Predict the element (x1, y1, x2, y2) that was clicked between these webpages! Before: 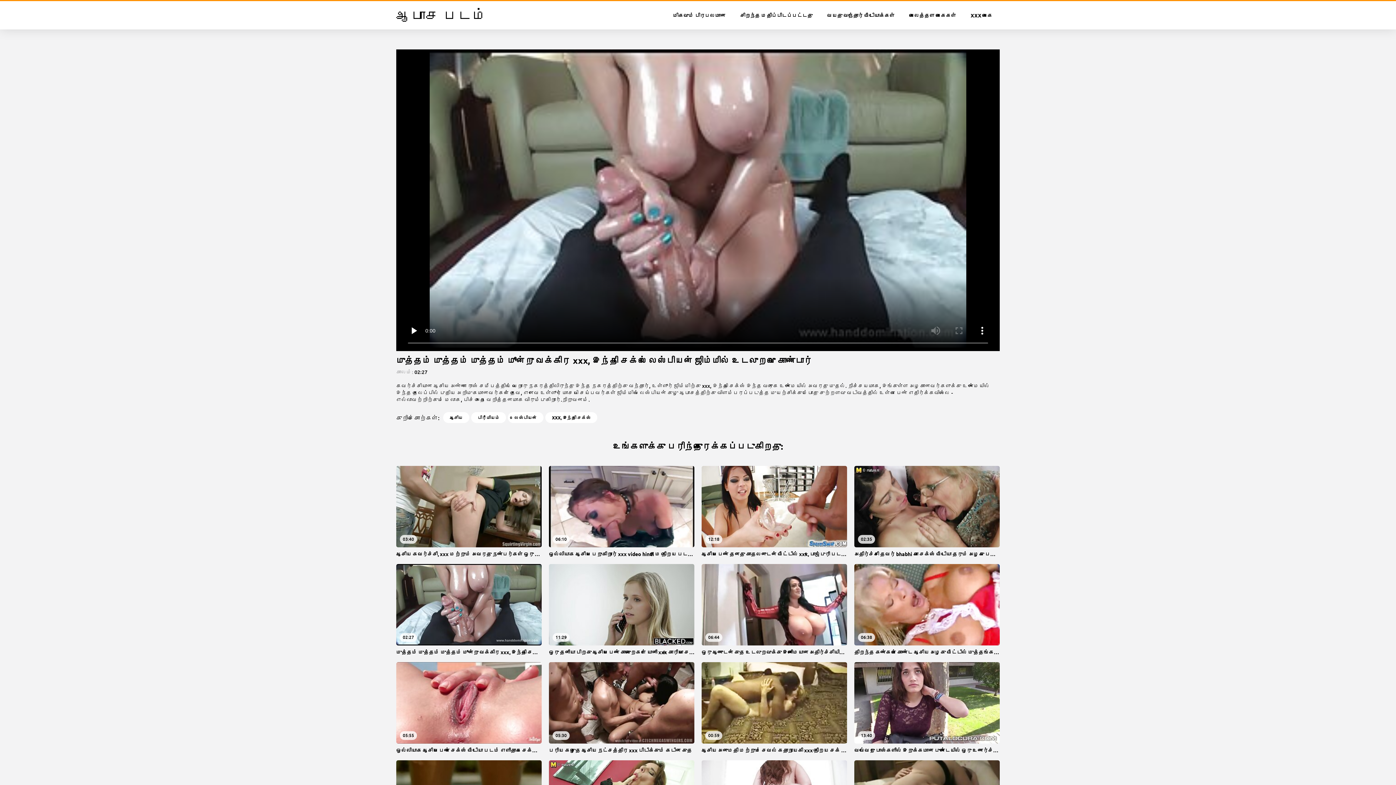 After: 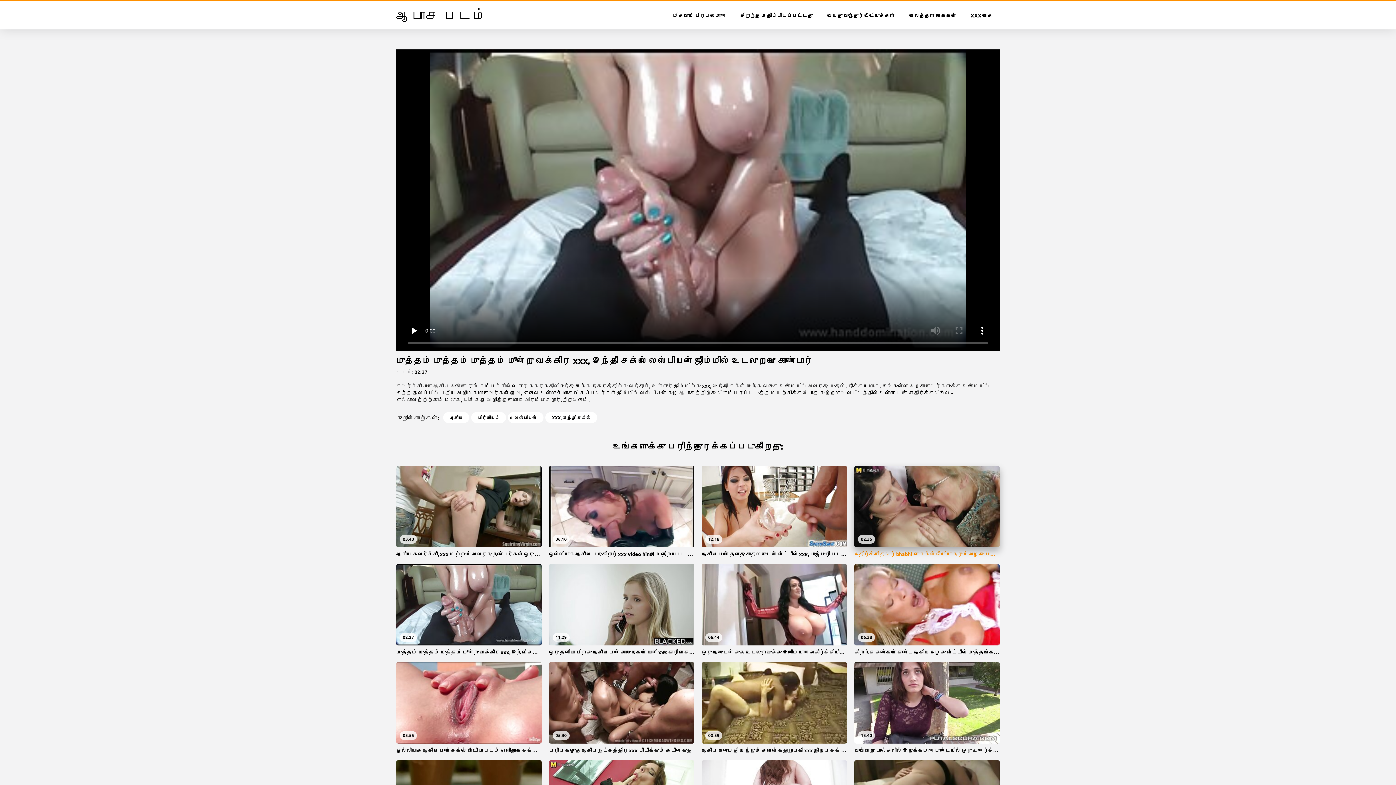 Action: bbox: (854, 466, 1000, 556) label: 02:35
அதிர்ச்சி தேவர் bhabhi கா செக்ஸ் வீடியோ தரும் அழகு பெறுகிறார் இரட்டை ஊடுருவல் போது குழு